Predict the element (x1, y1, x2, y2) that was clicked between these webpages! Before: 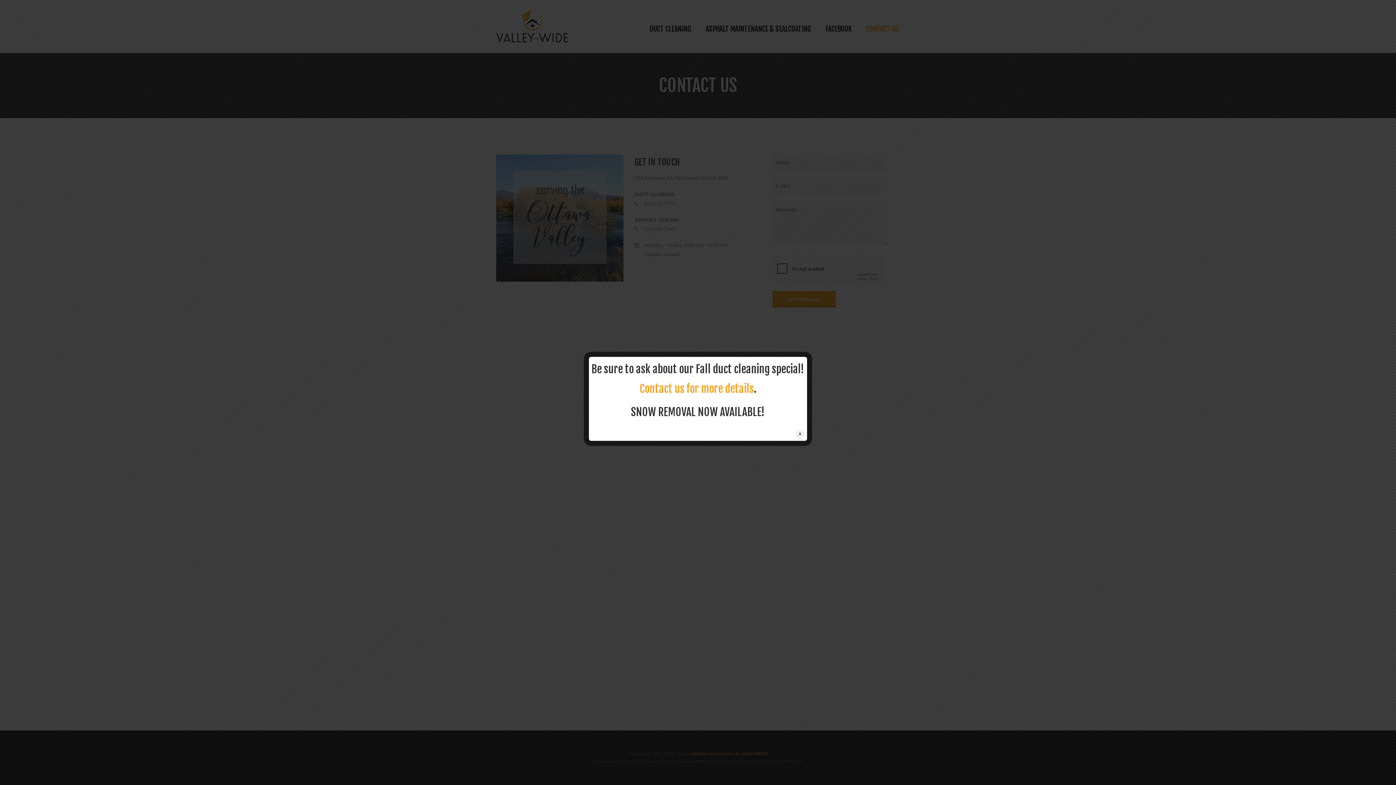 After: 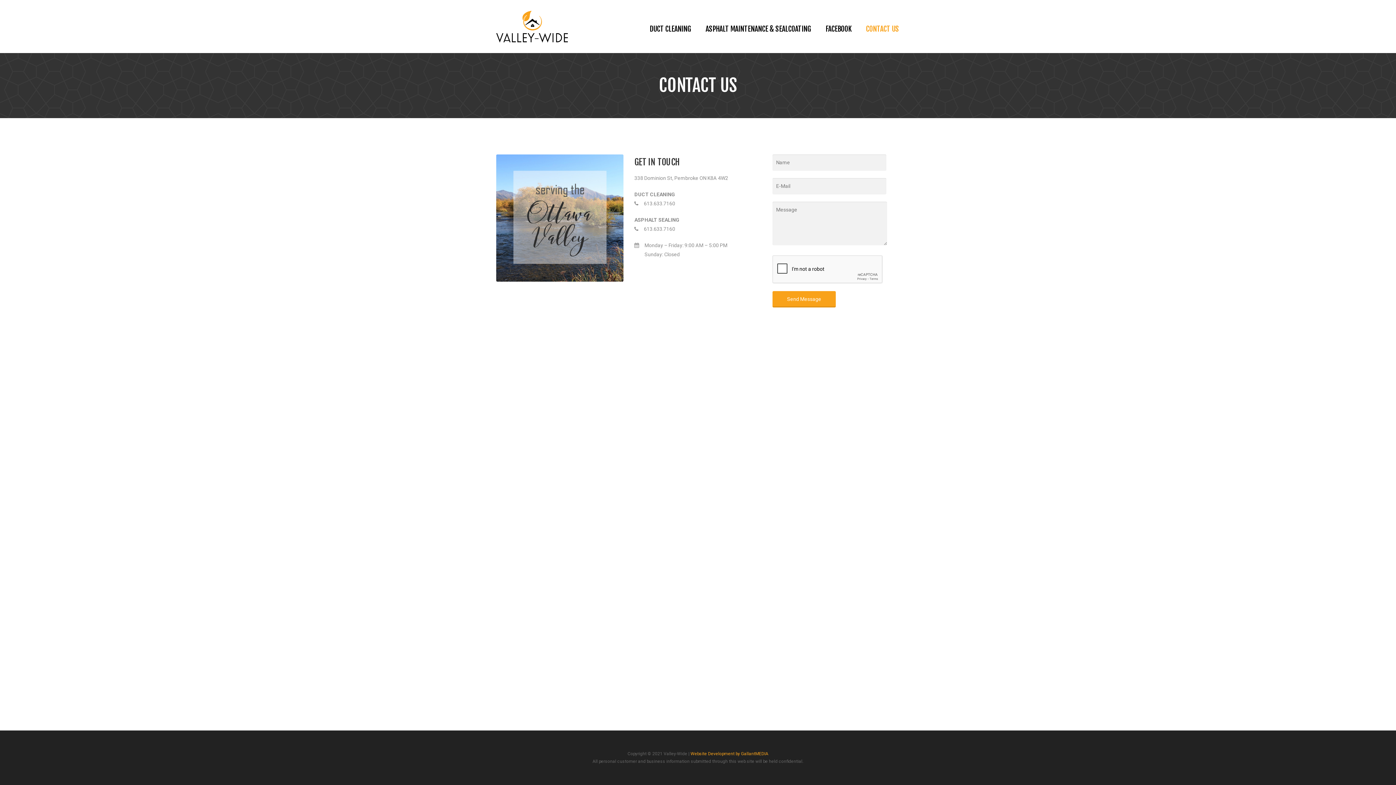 Action: bbox: (639, 382, 754, 395) label: Contact us for more details